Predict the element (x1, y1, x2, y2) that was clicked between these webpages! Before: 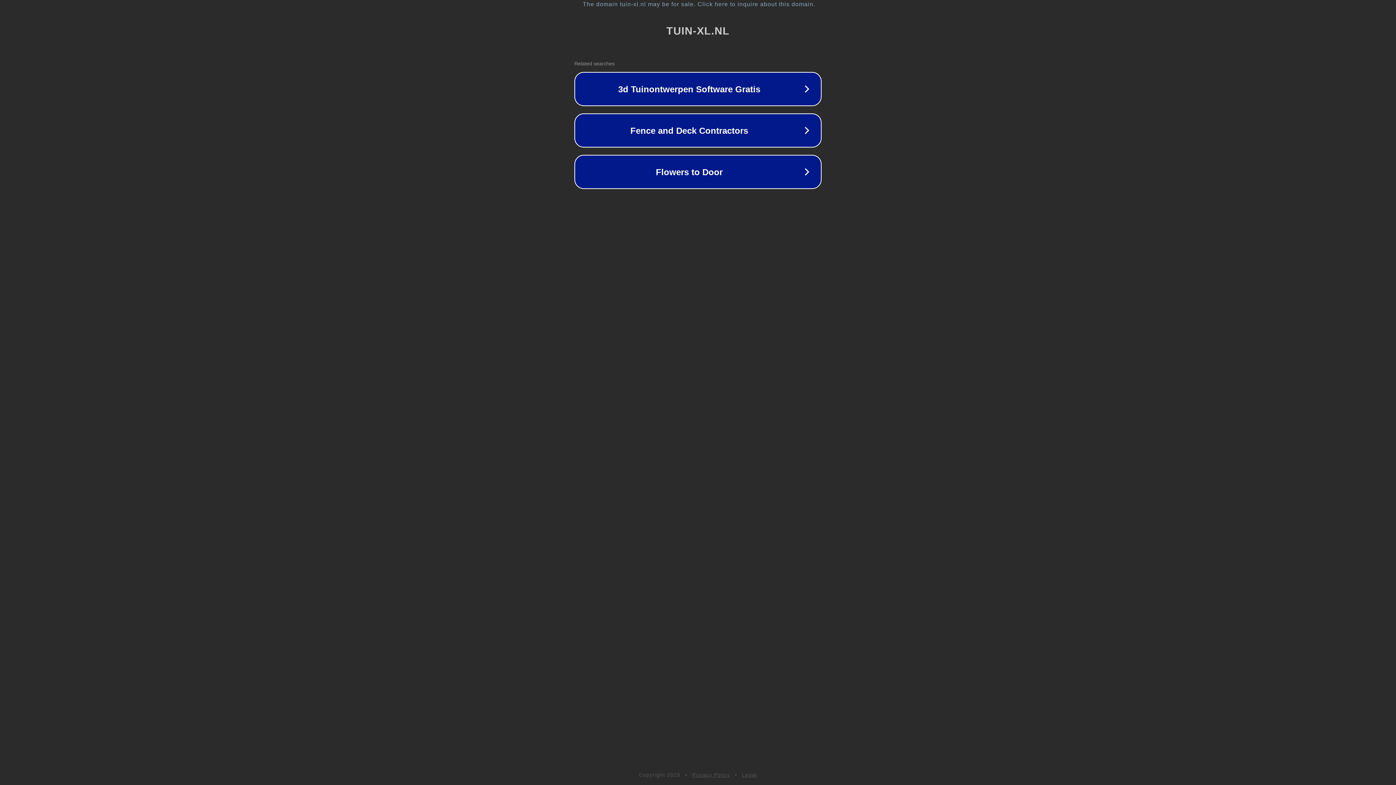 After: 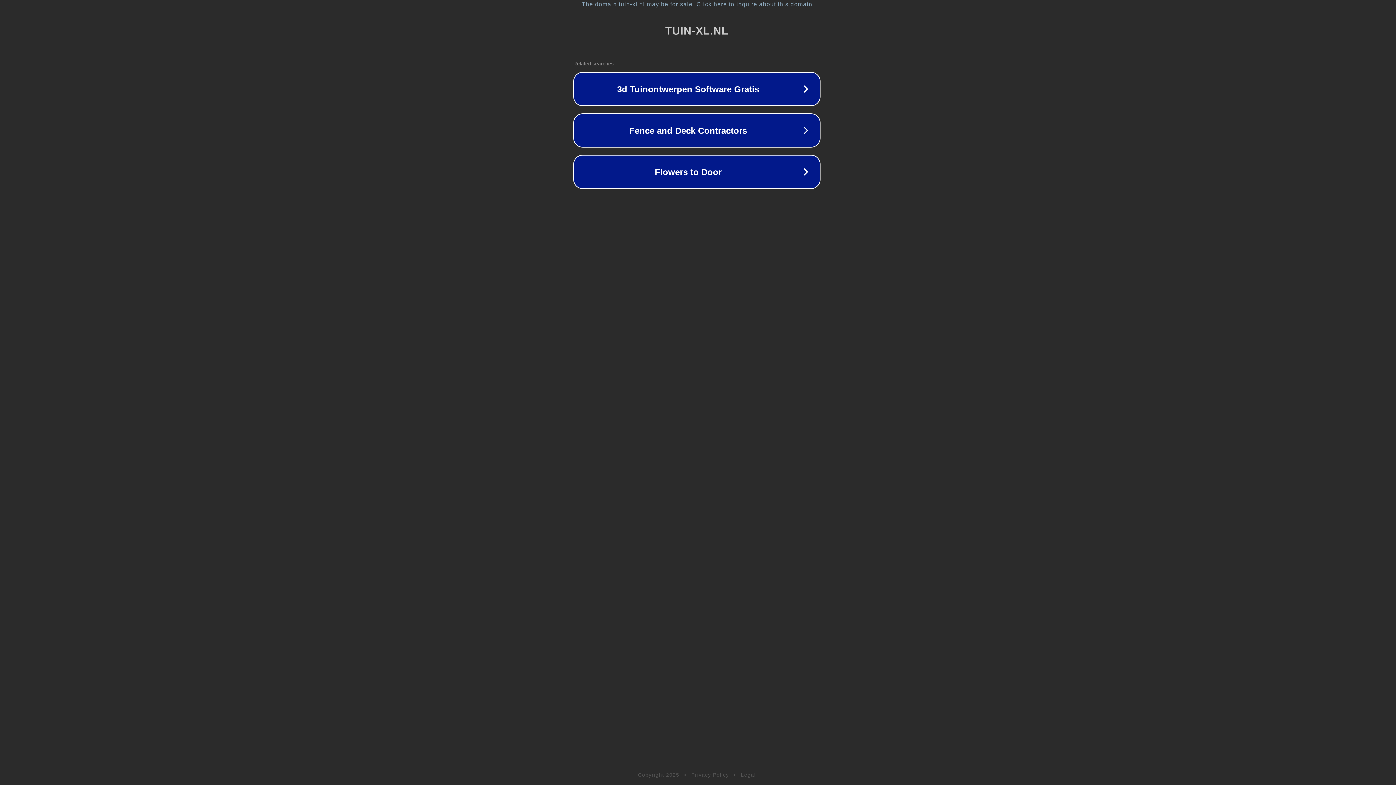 Action: bbox: (1, 1, 1397, 7) label: The domain tuin-xl.nl may be for sale. Click here to inquire about this domain.